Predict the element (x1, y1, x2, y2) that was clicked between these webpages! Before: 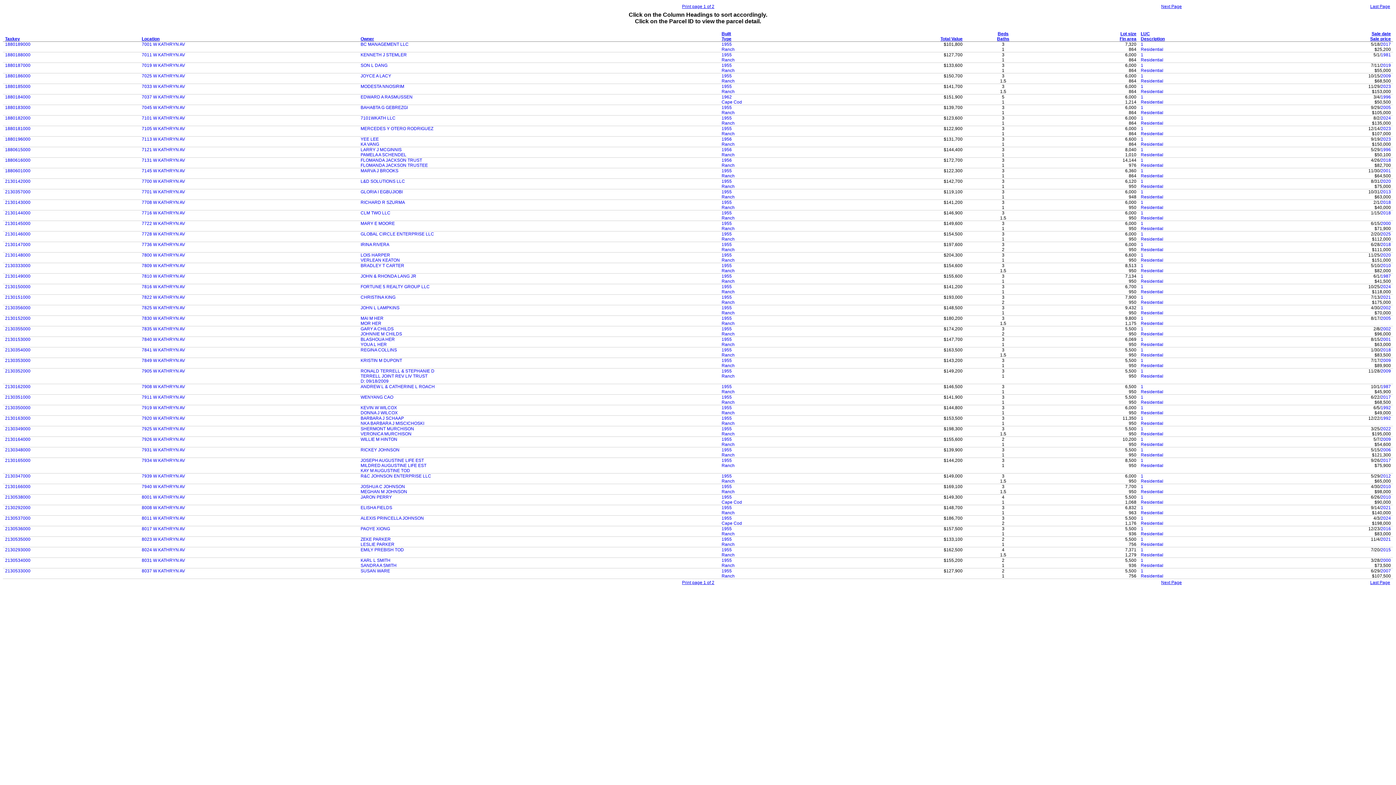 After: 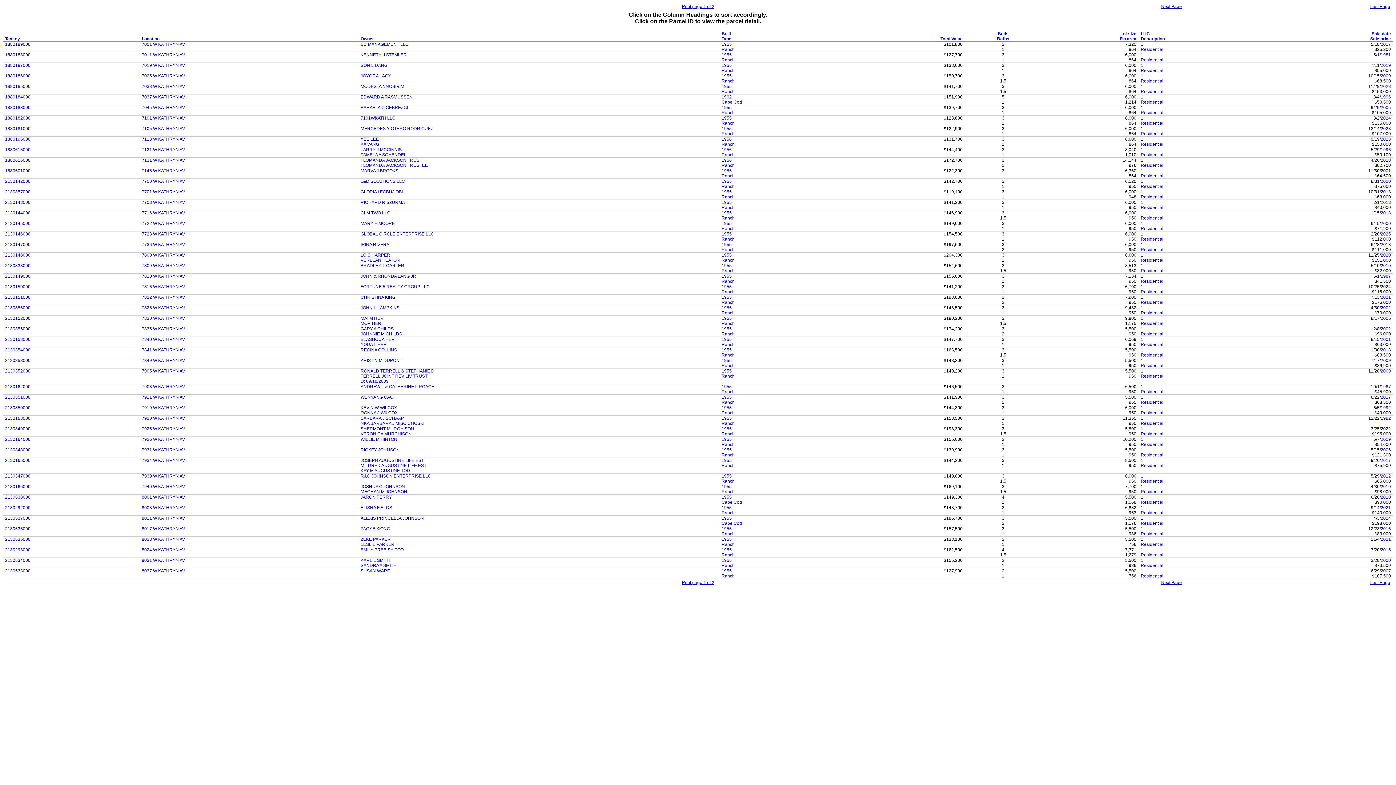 Action: label: 1 bbox: (1141, 189, 1143, 194)